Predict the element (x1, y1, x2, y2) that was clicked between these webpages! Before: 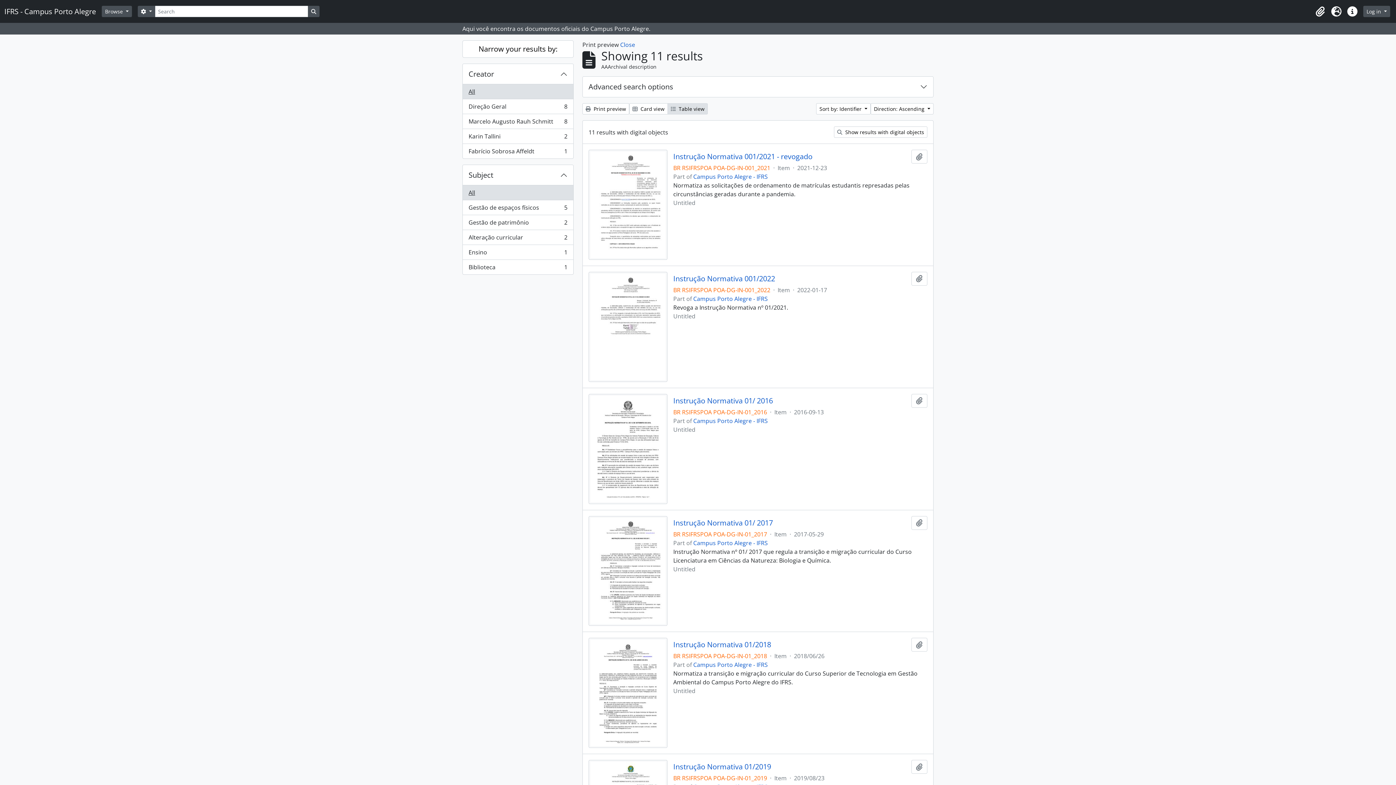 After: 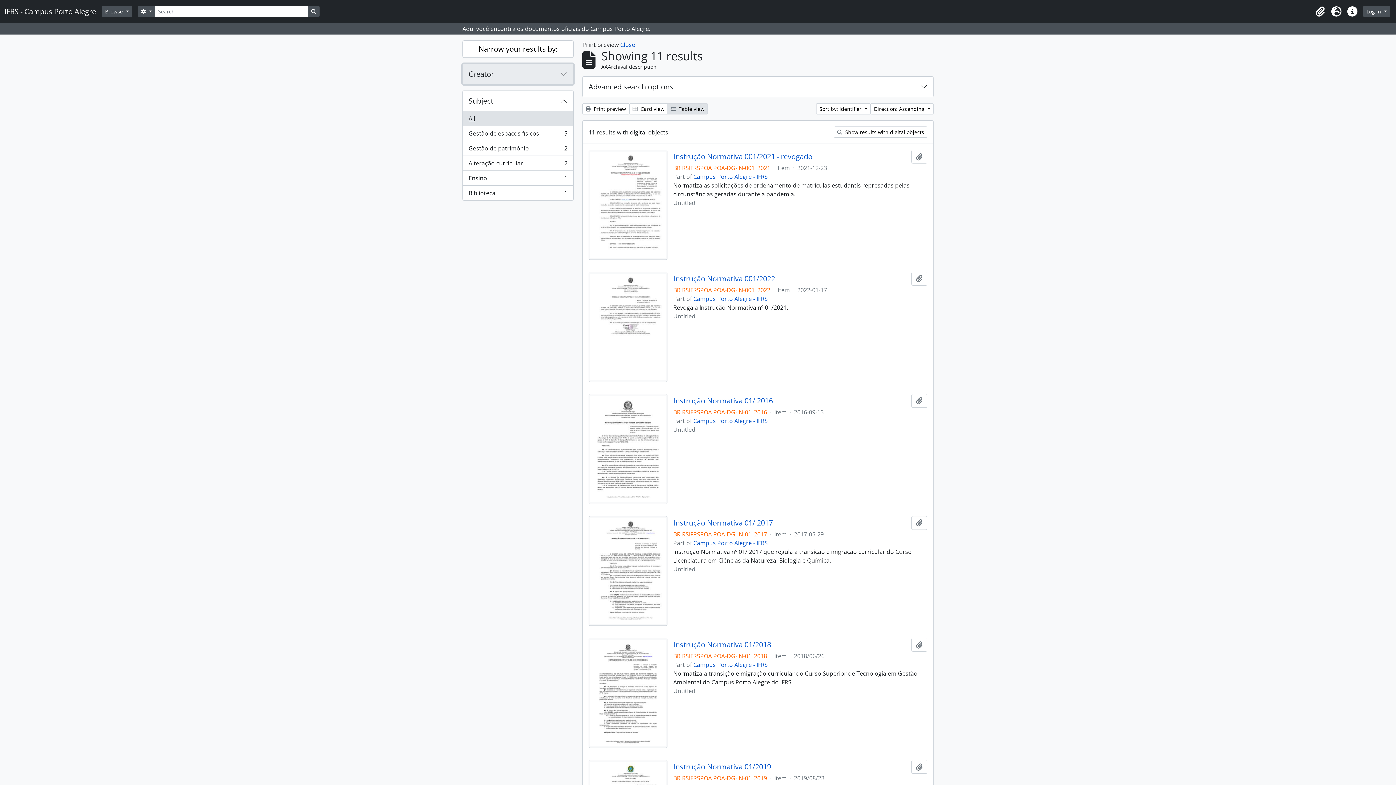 Action: label: Creator bbox: (462, 64, 573, 84)